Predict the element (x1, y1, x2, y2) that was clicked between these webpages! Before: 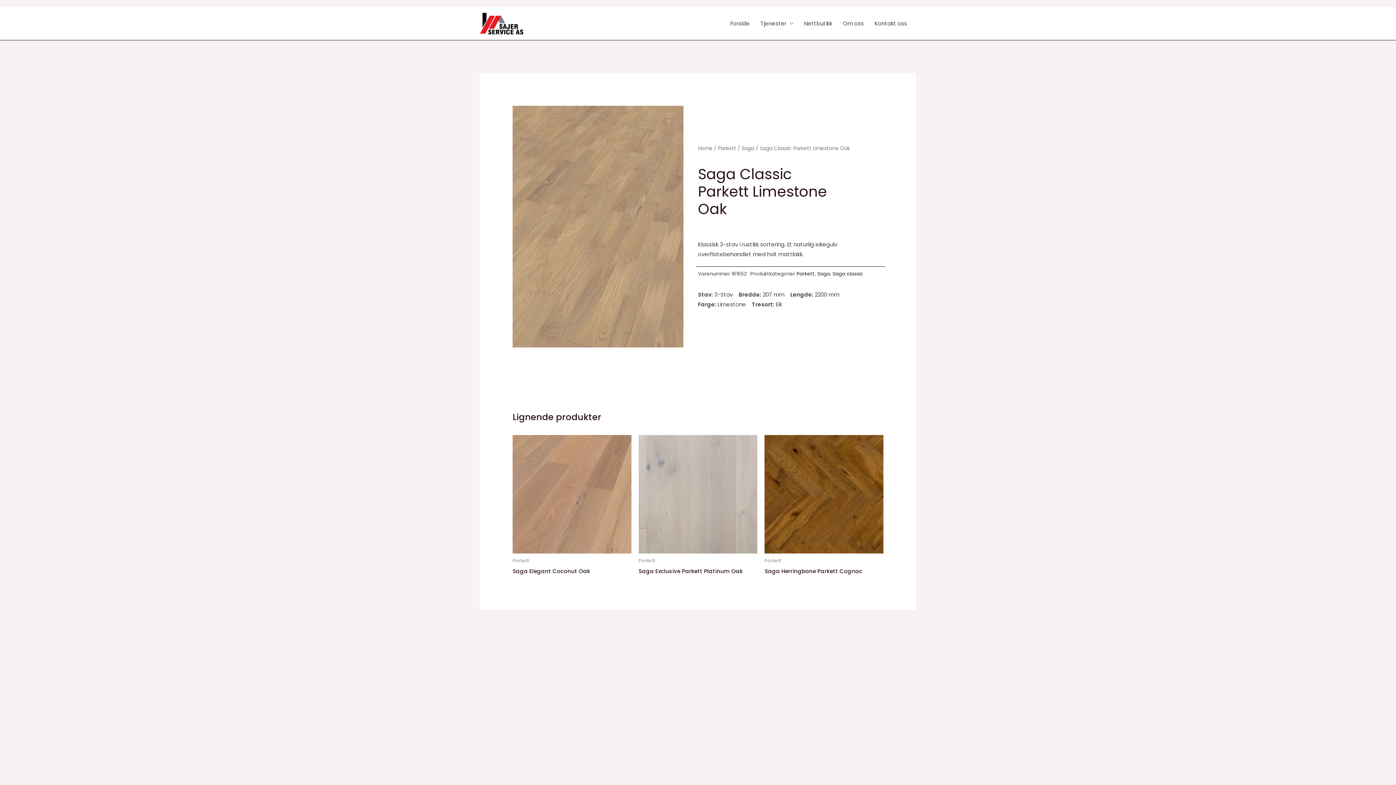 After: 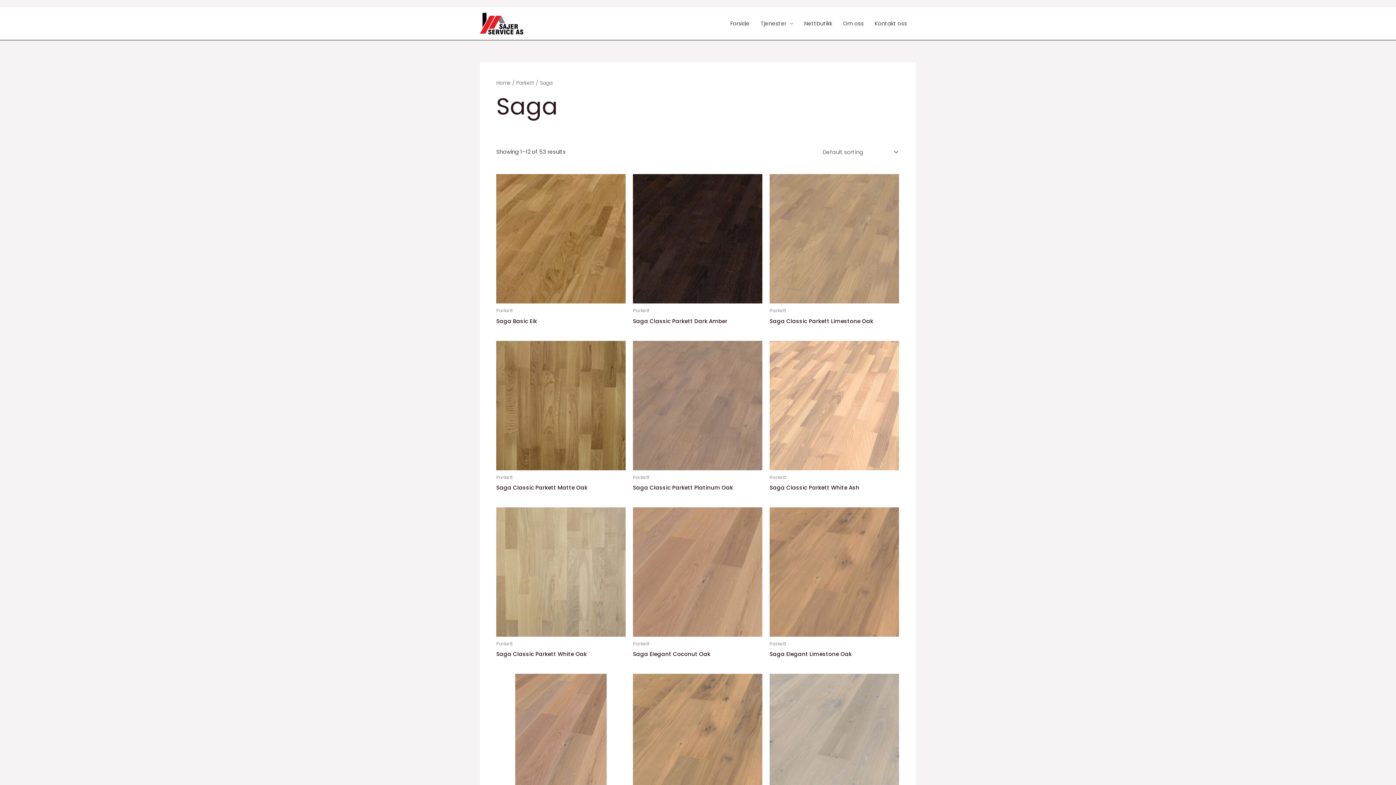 Action: bbox: (817, 270, 830, 277) label: Saga